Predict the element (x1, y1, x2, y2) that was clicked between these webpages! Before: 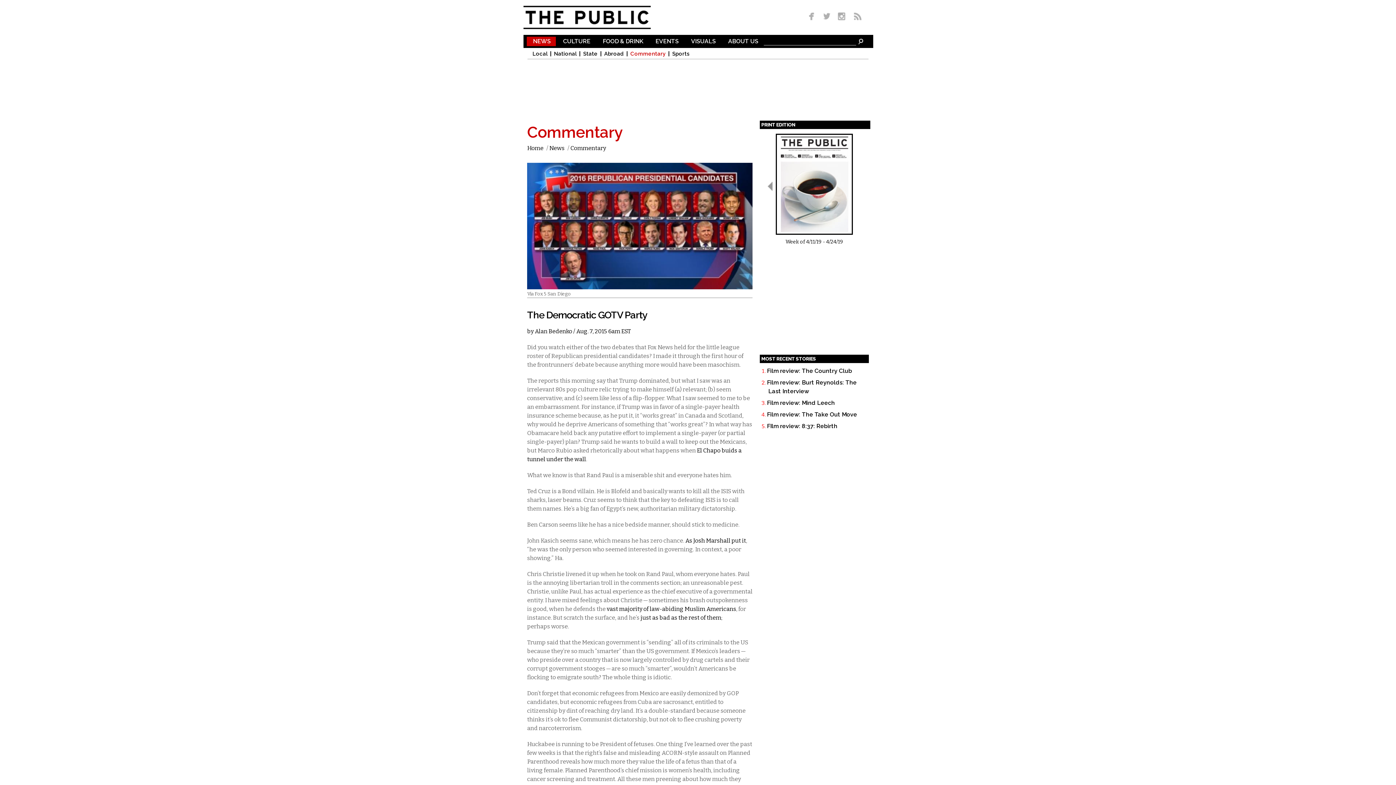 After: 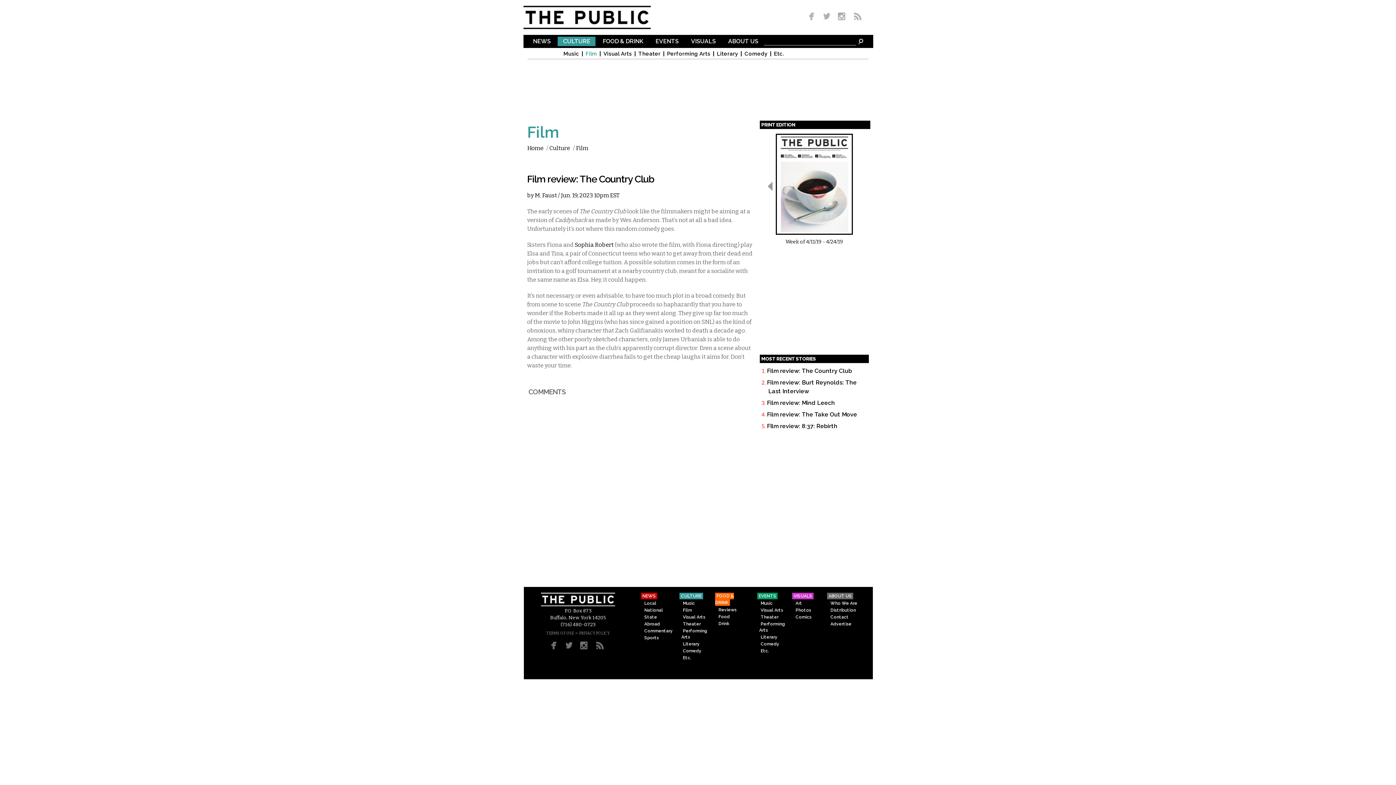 Action: bbox: (767, 367, 852, 374) label: Film review: The Country Club